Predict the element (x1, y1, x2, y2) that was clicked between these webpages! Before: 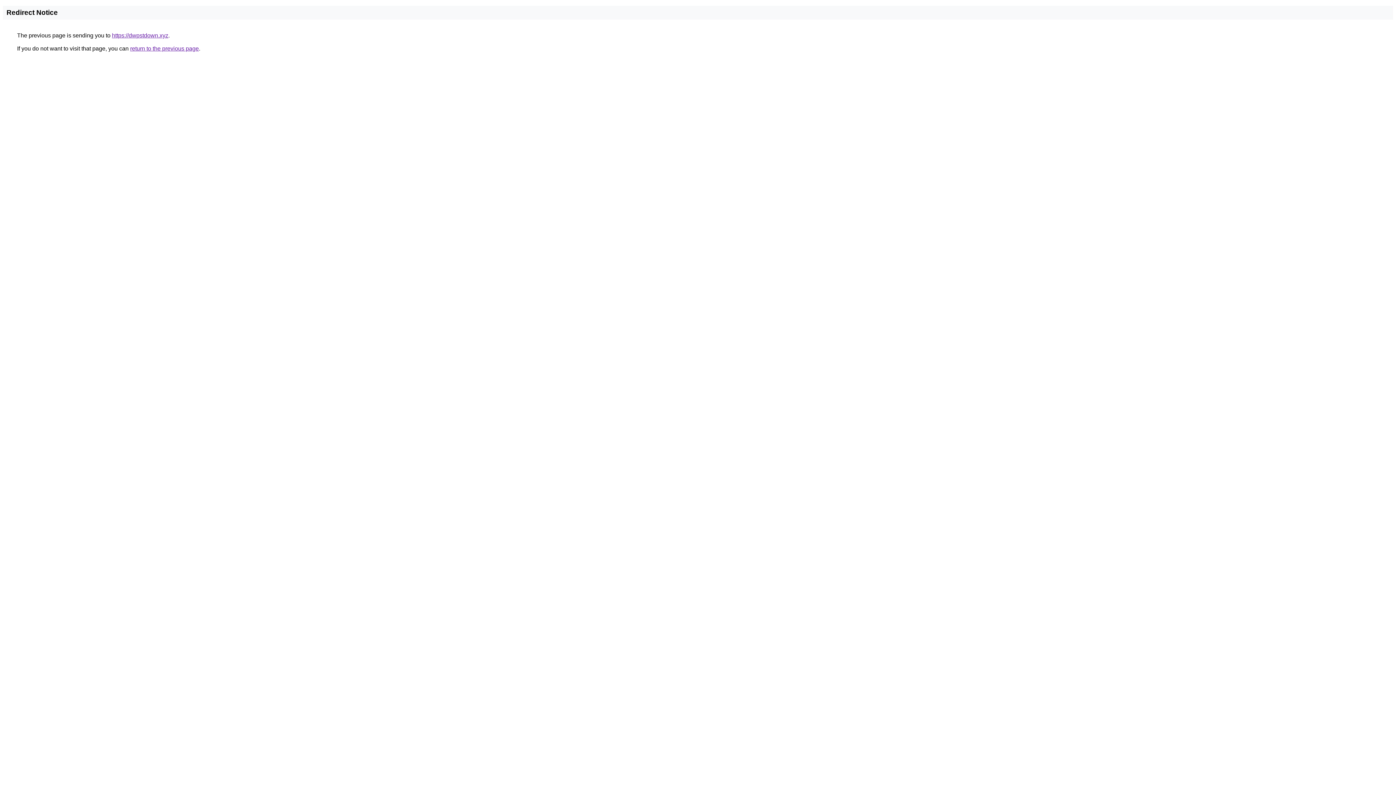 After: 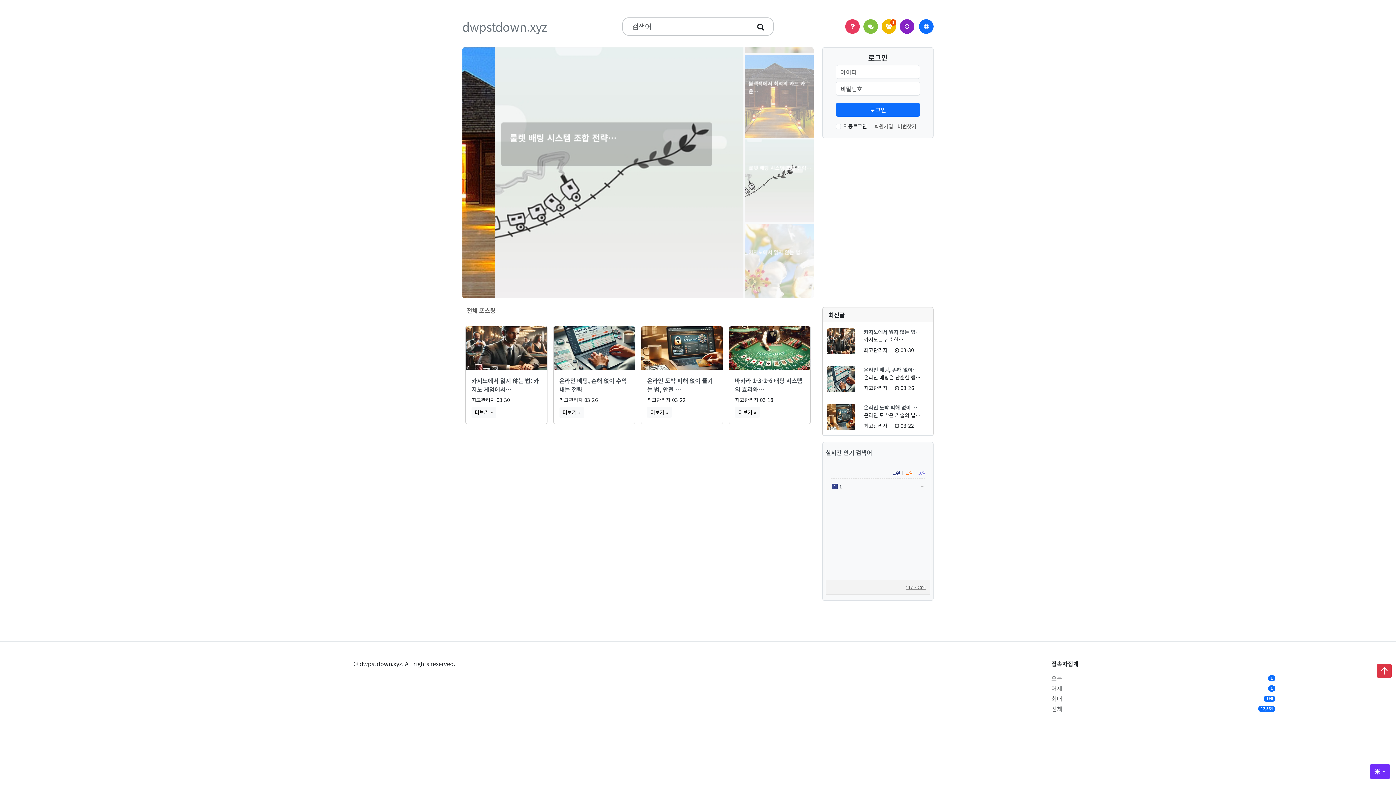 Action: label: https://dwpstdown.xyz bbox: (112, 32, 168, 38)